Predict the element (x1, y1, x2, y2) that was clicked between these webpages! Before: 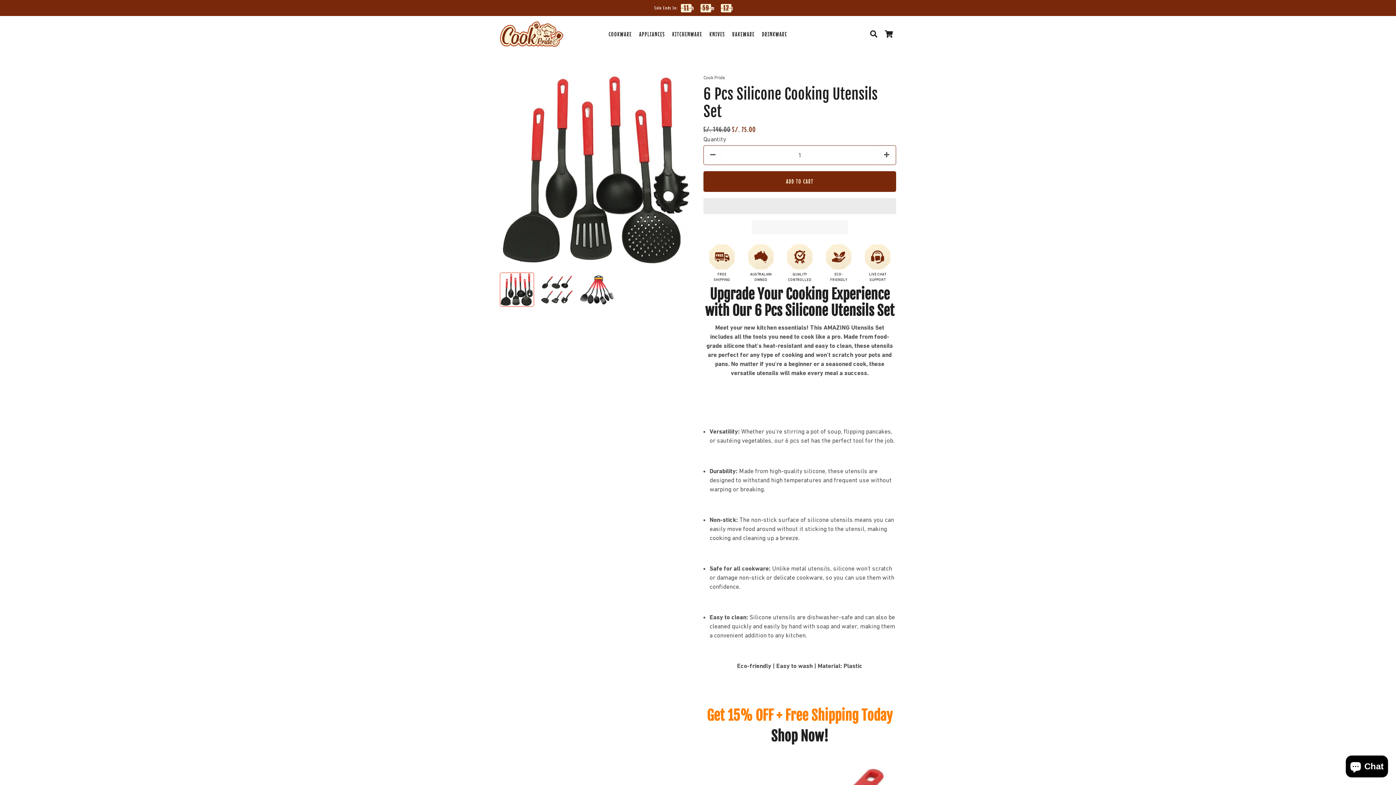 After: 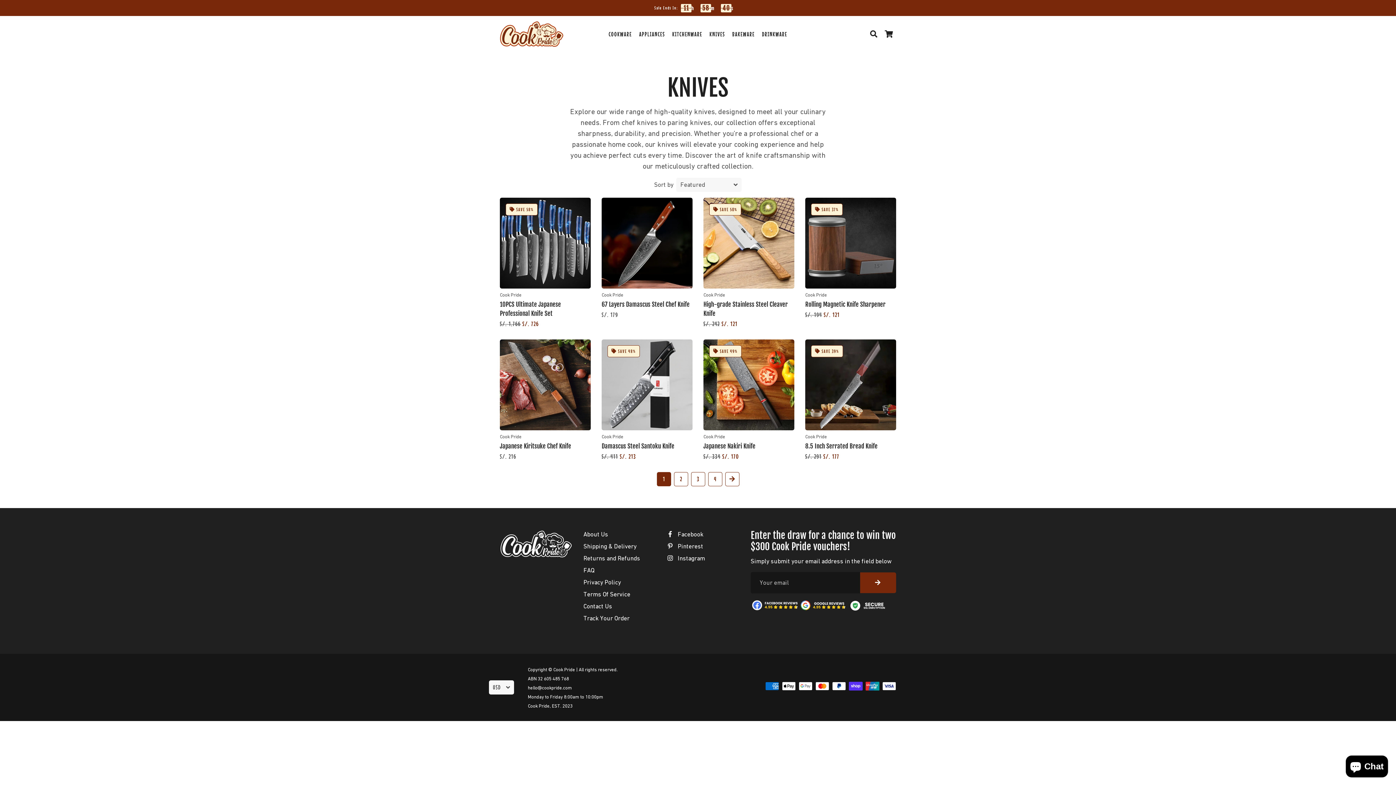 Action: bbox: (706, 28, 728, 40) label: KNIVES